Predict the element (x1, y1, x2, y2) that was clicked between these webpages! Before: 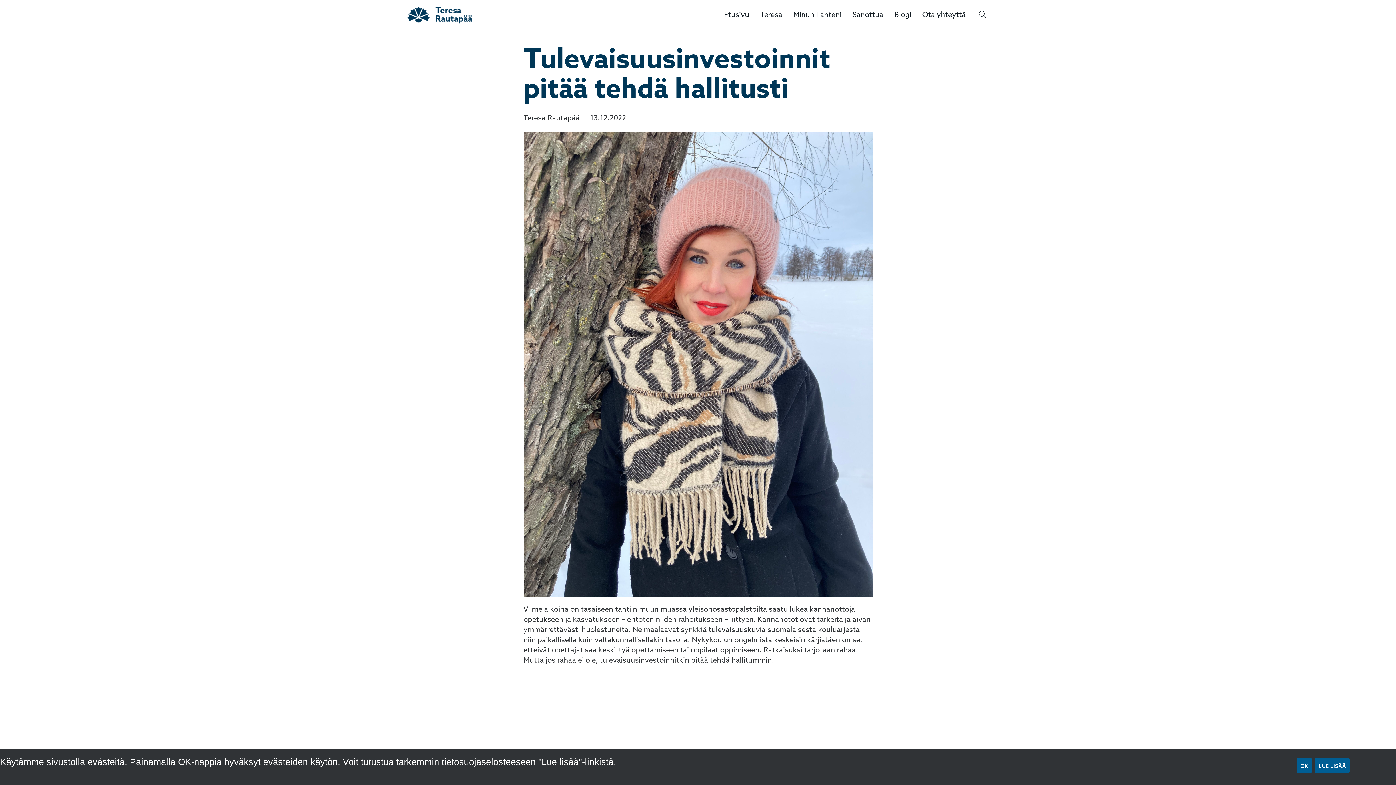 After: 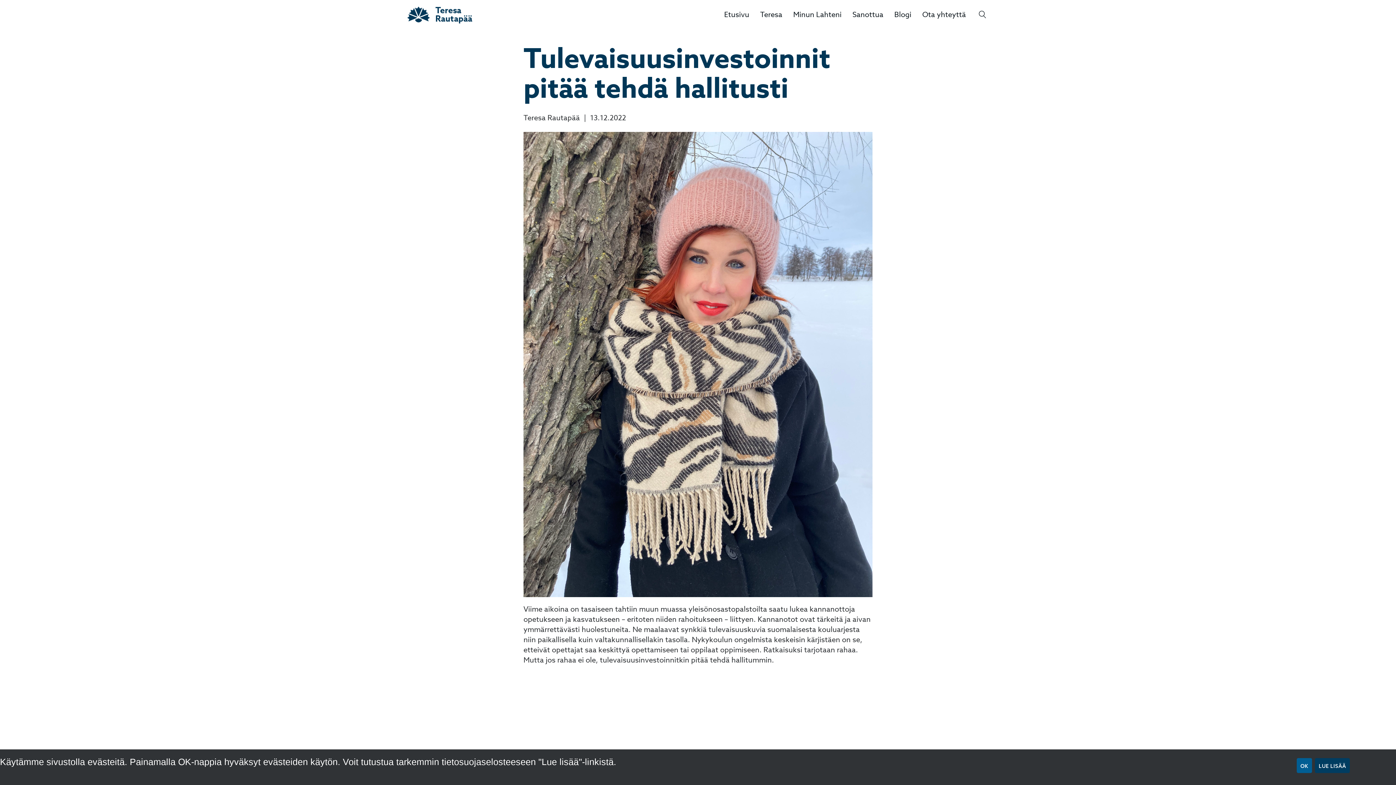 Action: bbox: (1315, 758, 1350, 773) label: Lue lisää